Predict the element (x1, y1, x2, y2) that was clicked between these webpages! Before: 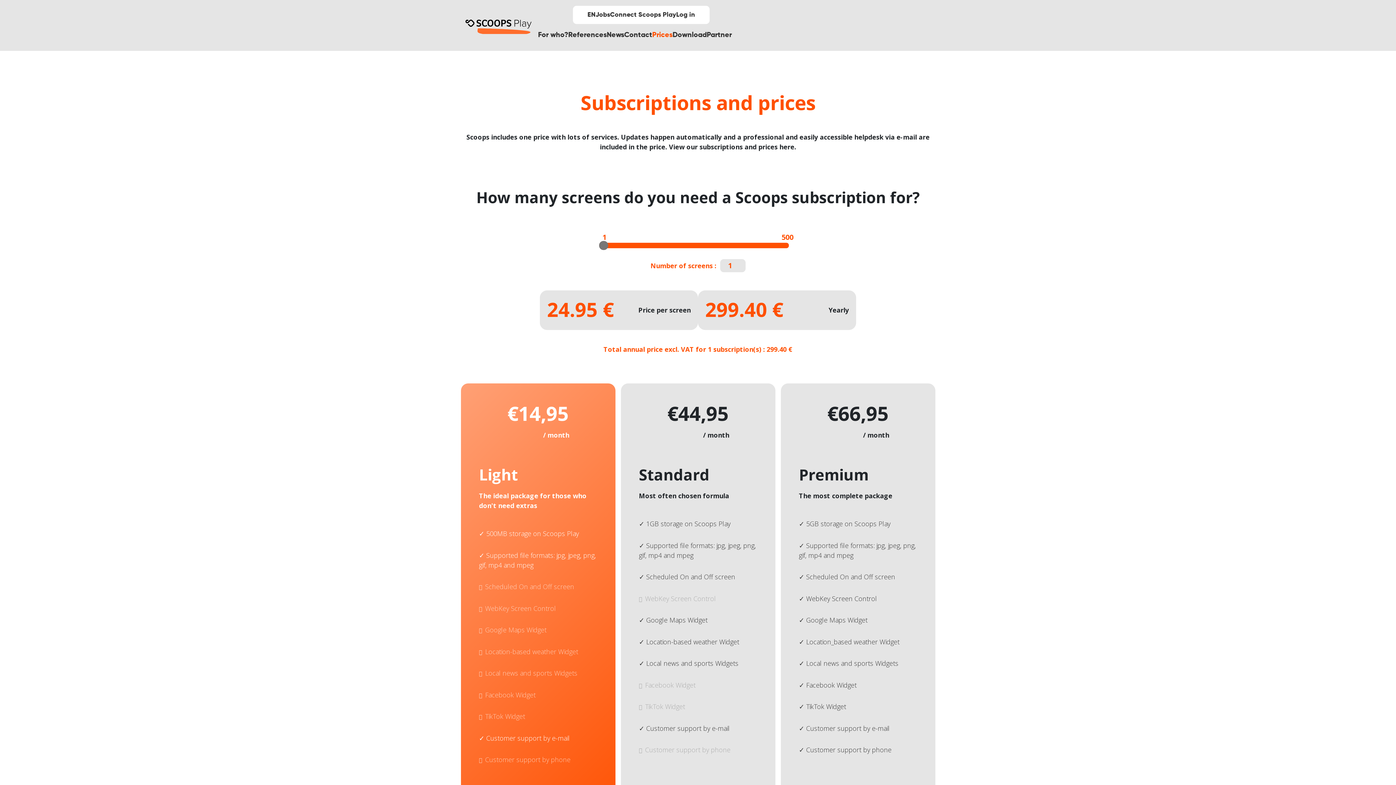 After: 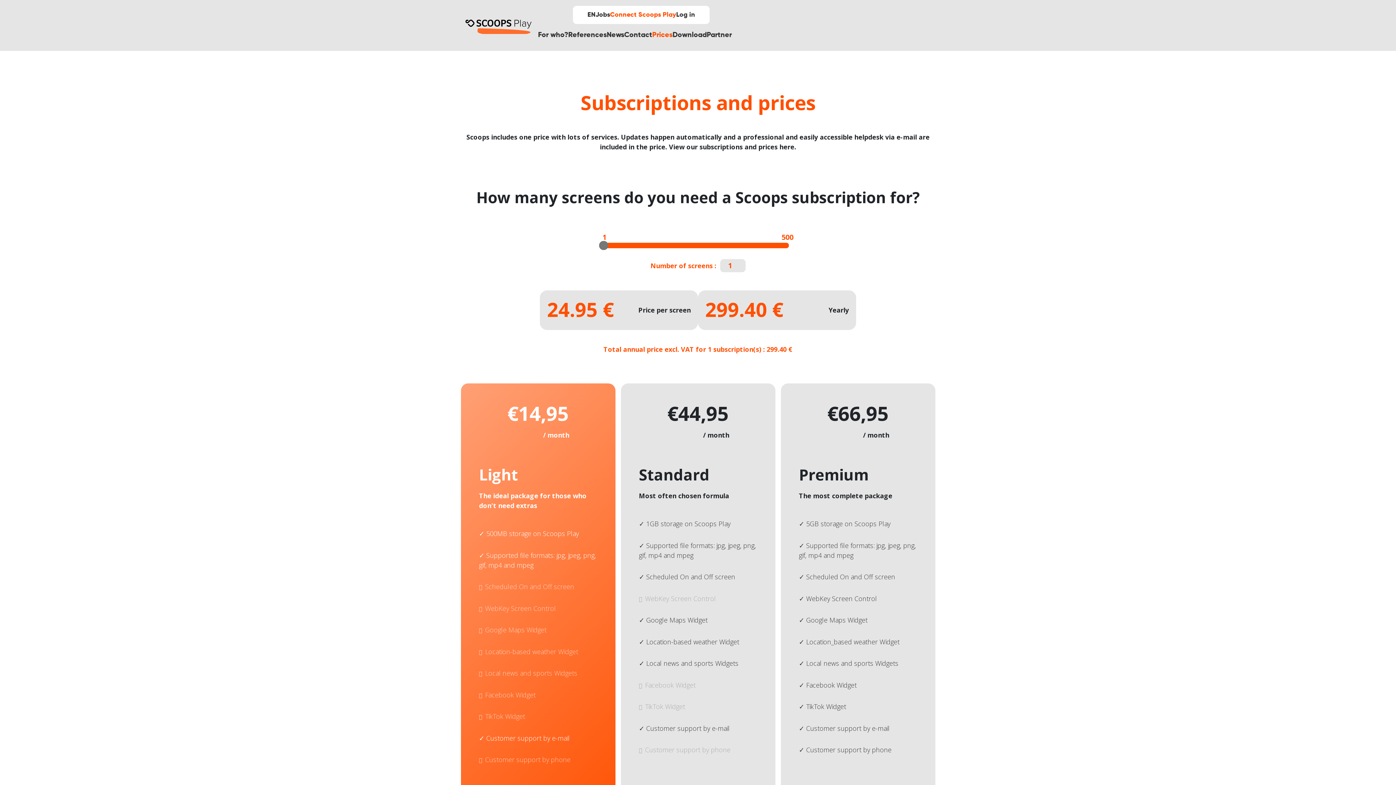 Action: label: Connect Scoops Play bbox: (610, 11, 676, 18)